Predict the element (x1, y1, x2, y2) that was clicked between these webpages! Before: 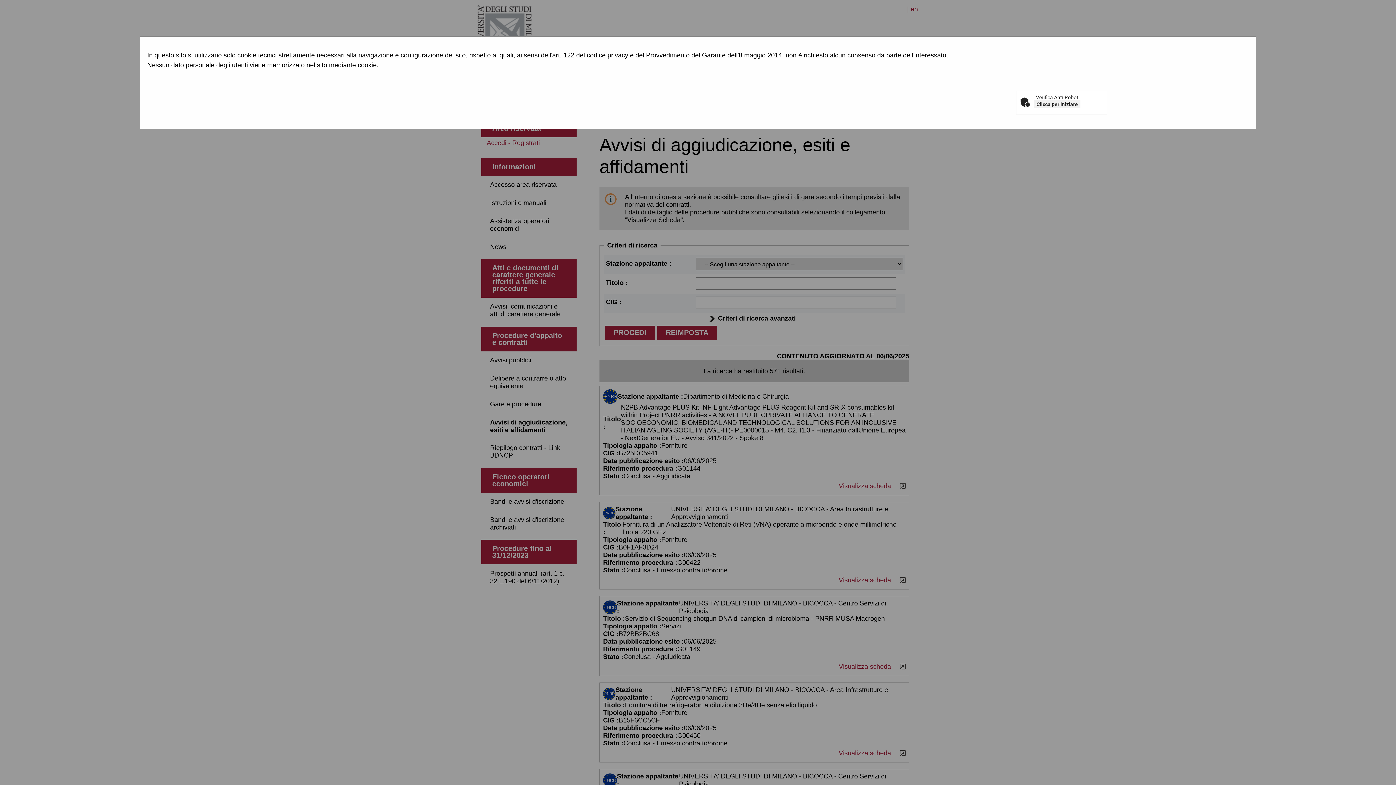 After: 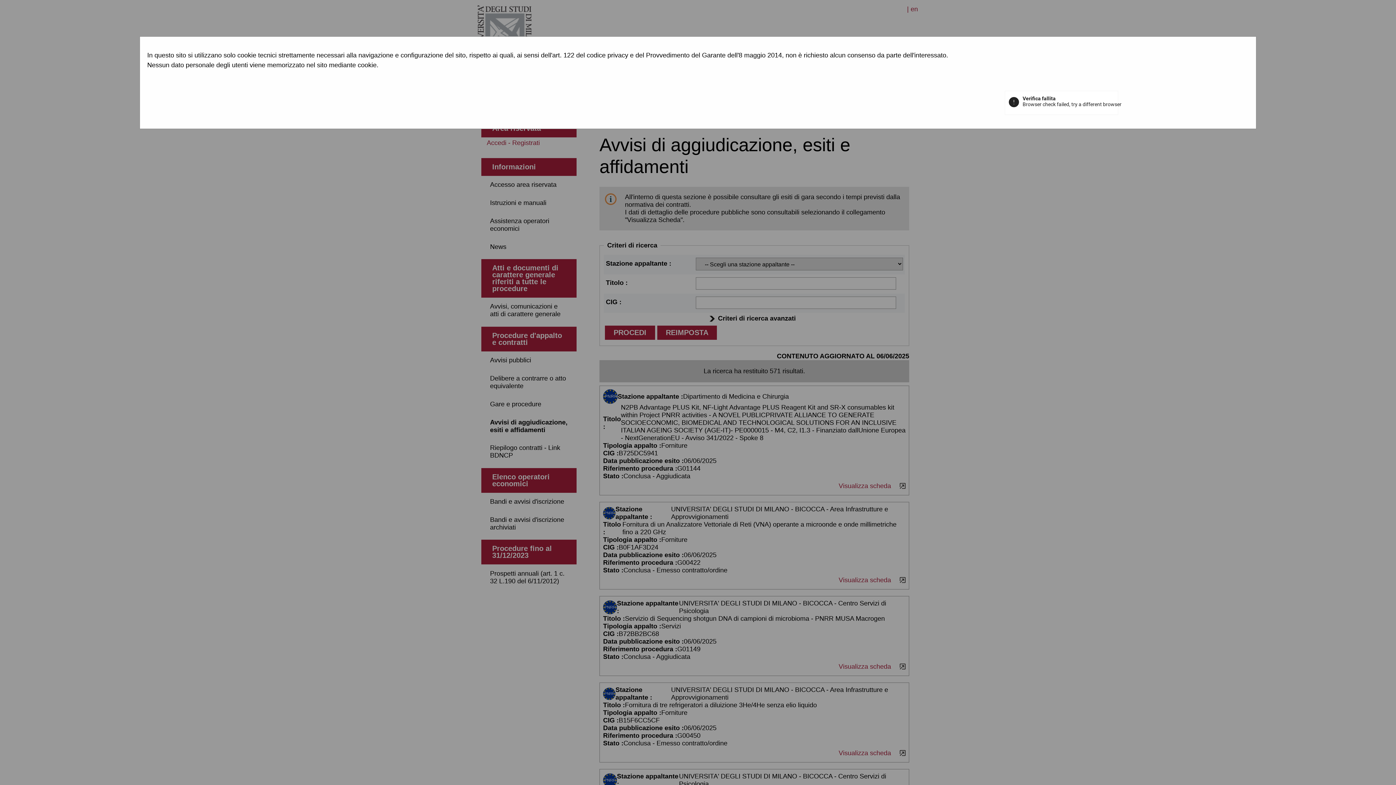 Action: bbox: (1034, 100, 1080, 108) label: Clicca per iniziare